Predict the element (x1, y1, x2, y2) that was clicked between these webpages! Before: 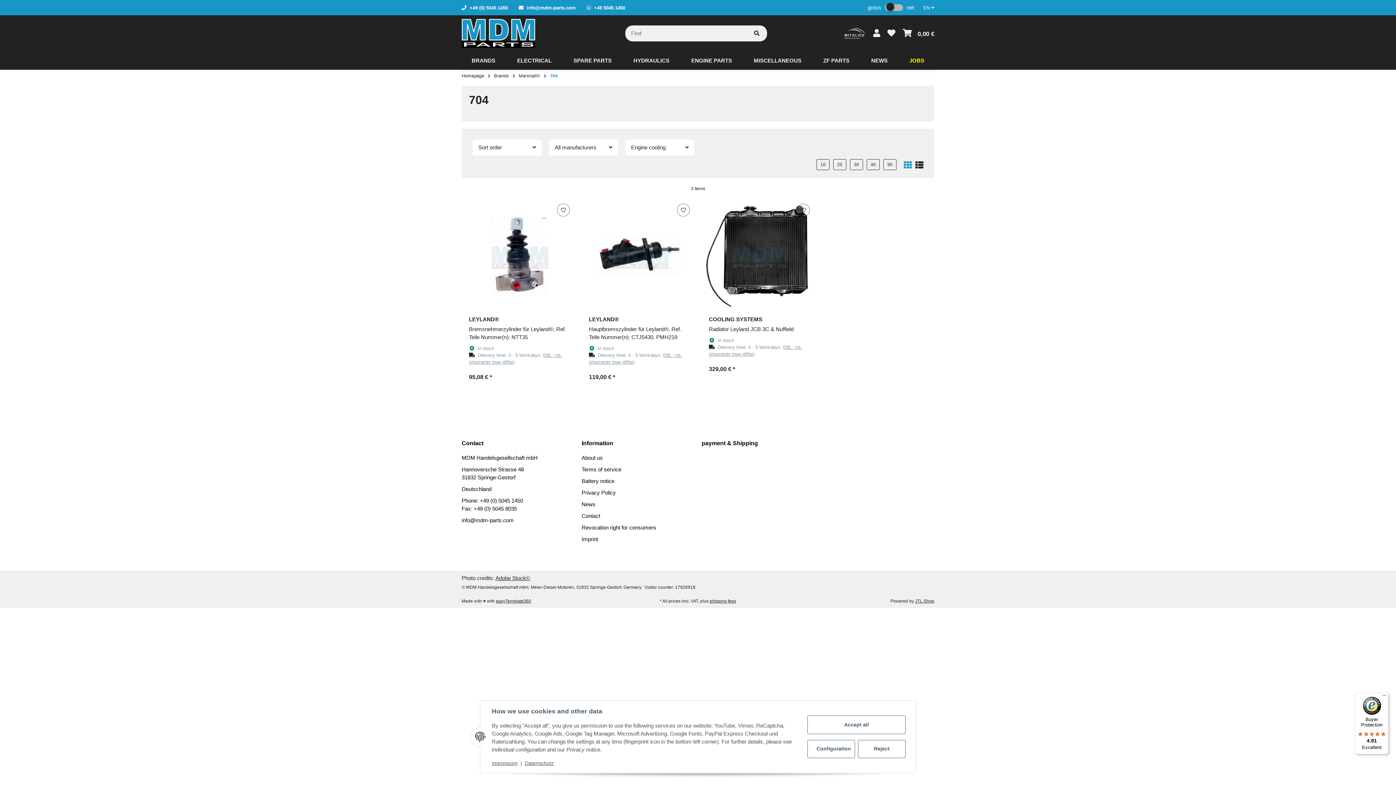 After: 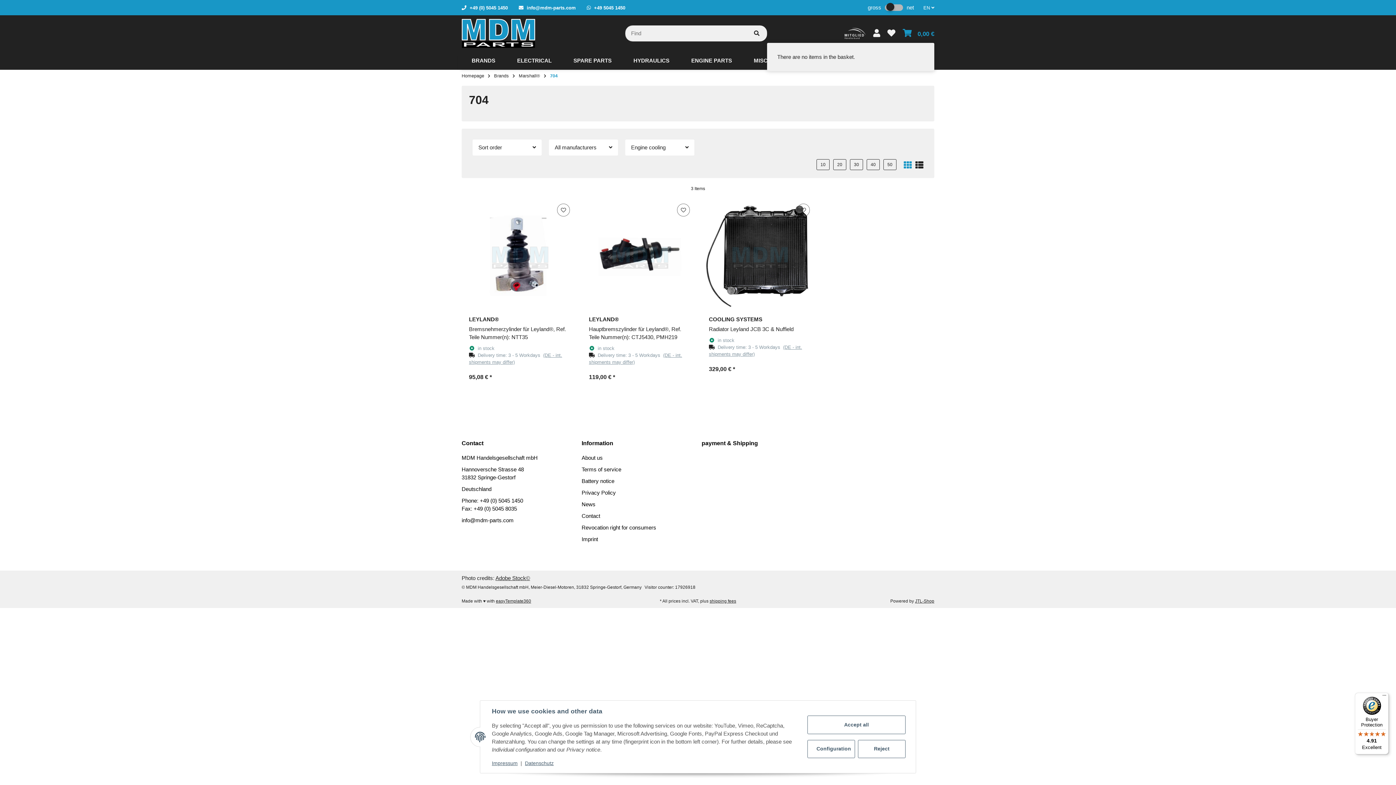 Action: label: Basket bbox: (902, 24, 934, 42)